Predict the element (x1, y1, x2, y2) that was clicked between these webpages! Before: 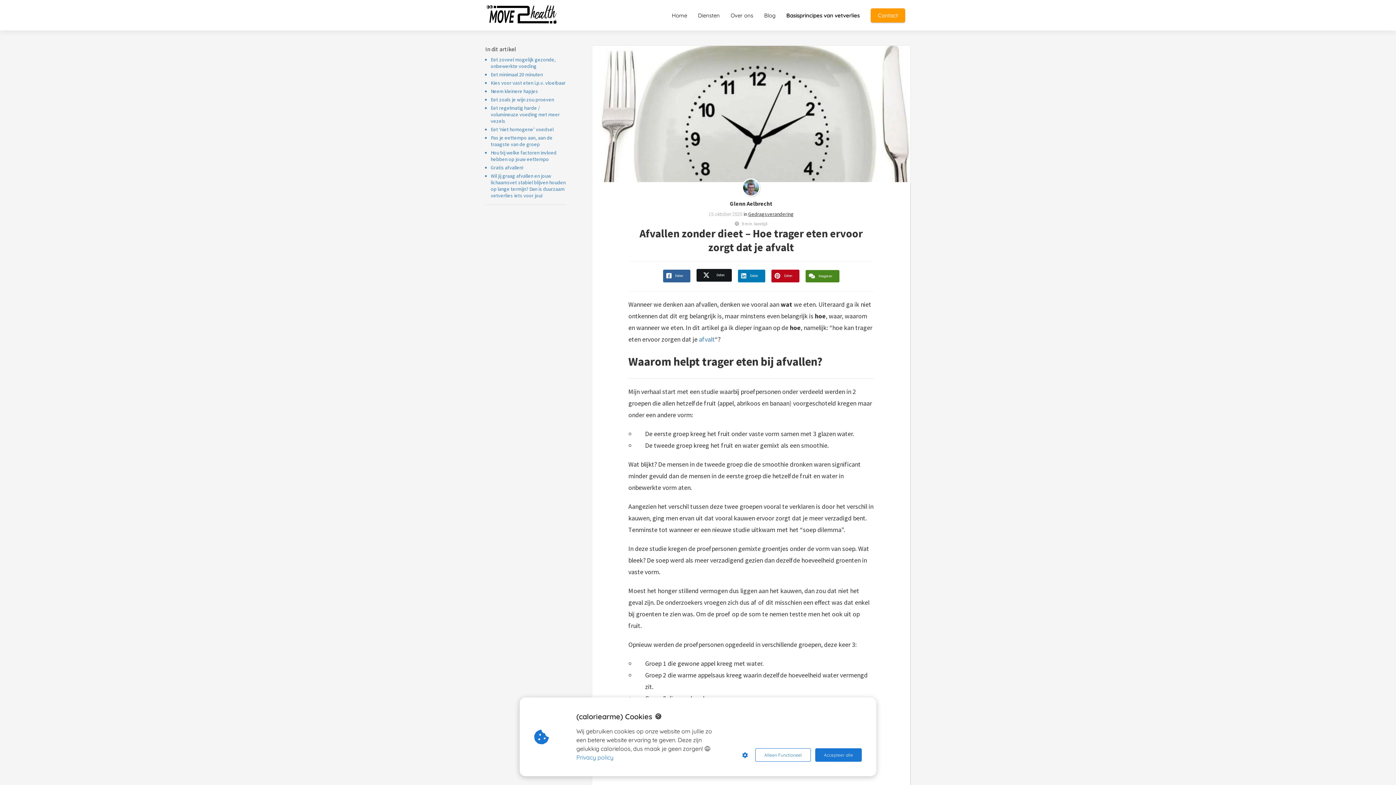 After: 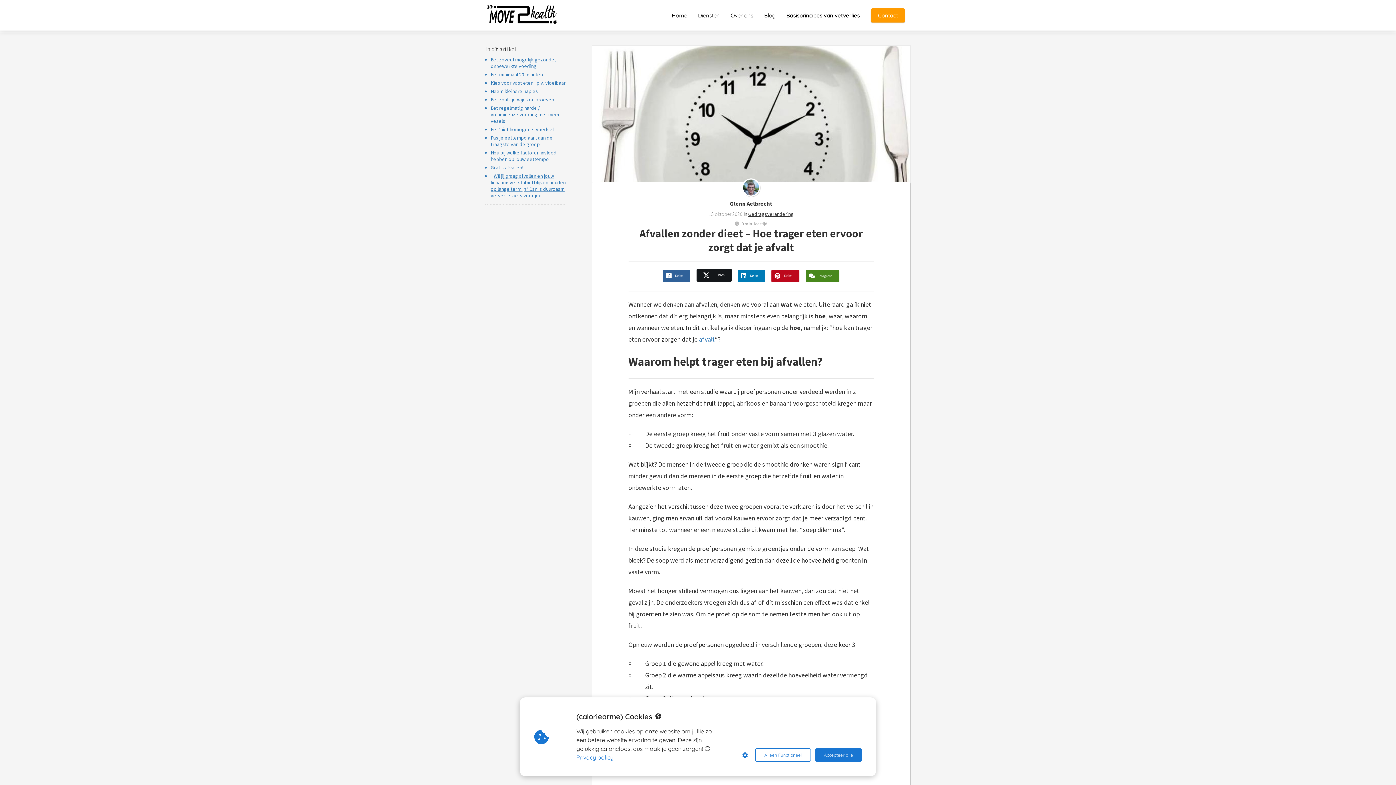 Action: label: Wil jij graag afvallen en jouw lichaamsvet stabiel blijven houden op lange termijn? Dan is duurzaam vetverlies iets voor jou! bbox: (490, 172, 565, 198)